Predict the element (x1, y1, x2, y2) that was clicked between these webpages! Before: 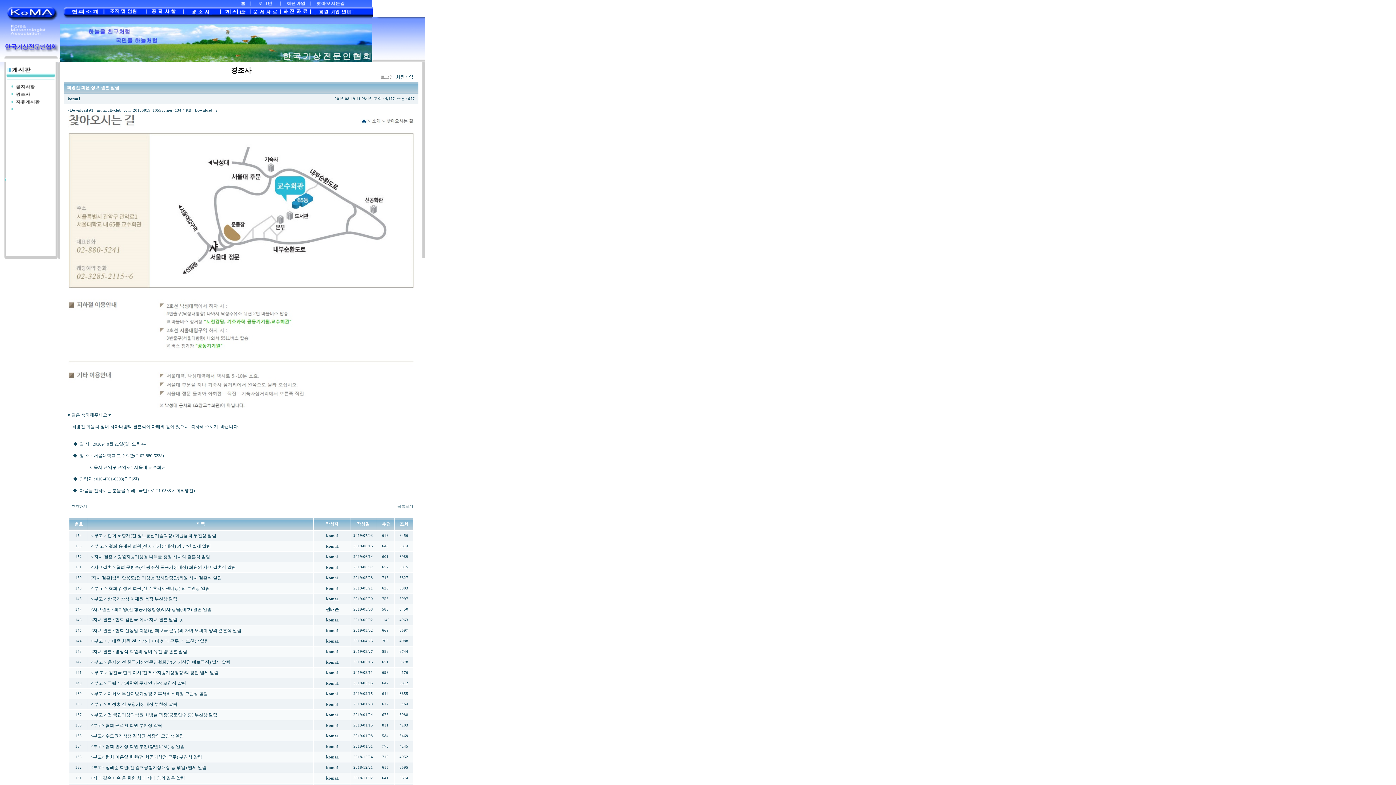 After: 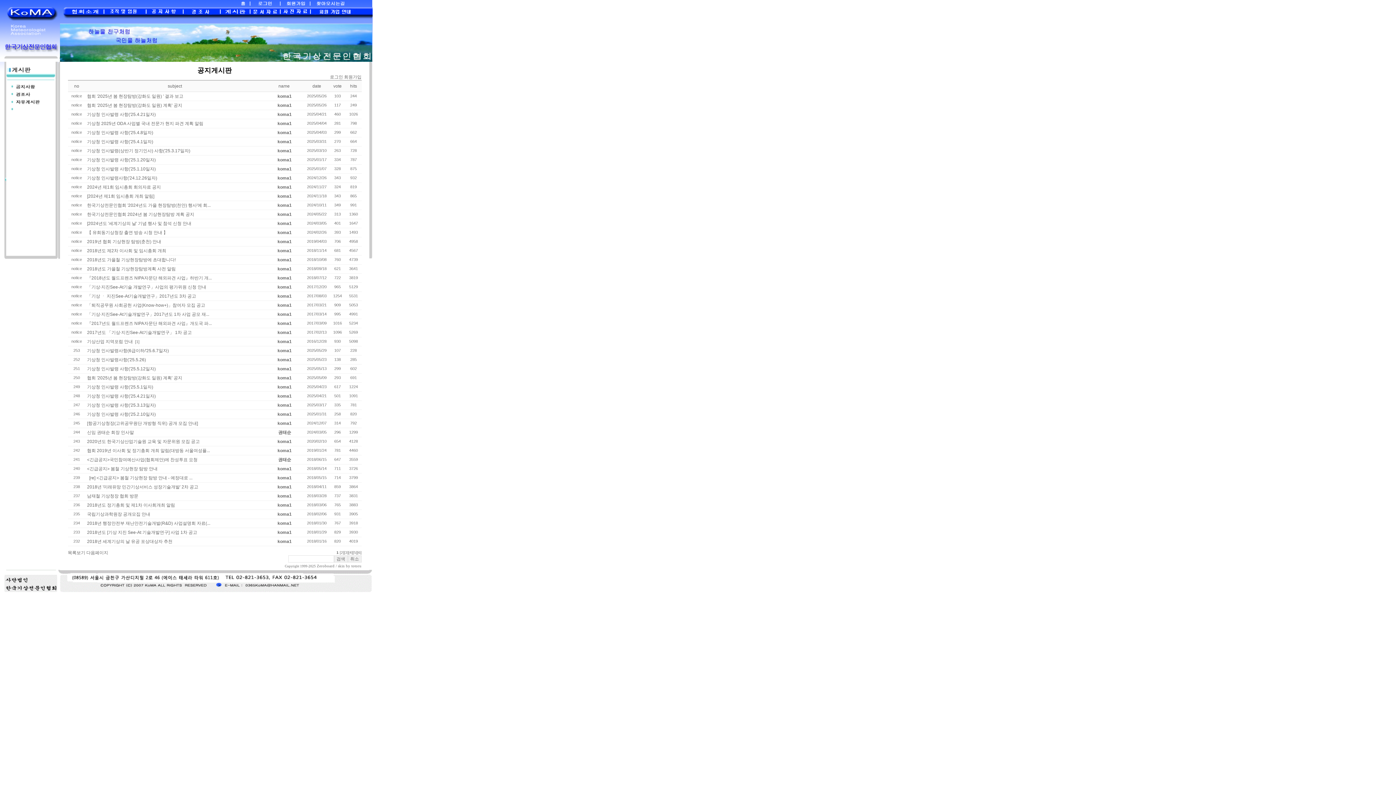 Action: bbox: (0, 80, 60, 85)